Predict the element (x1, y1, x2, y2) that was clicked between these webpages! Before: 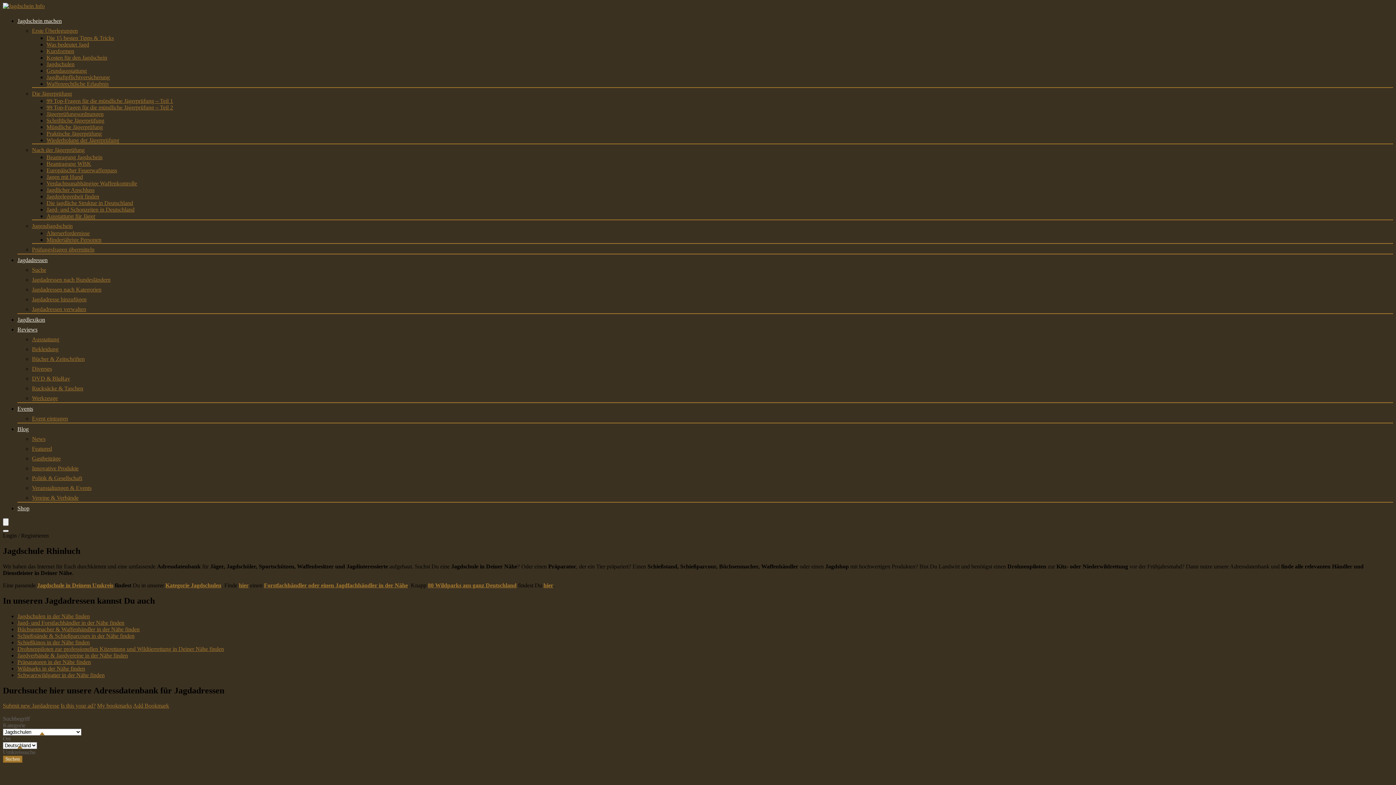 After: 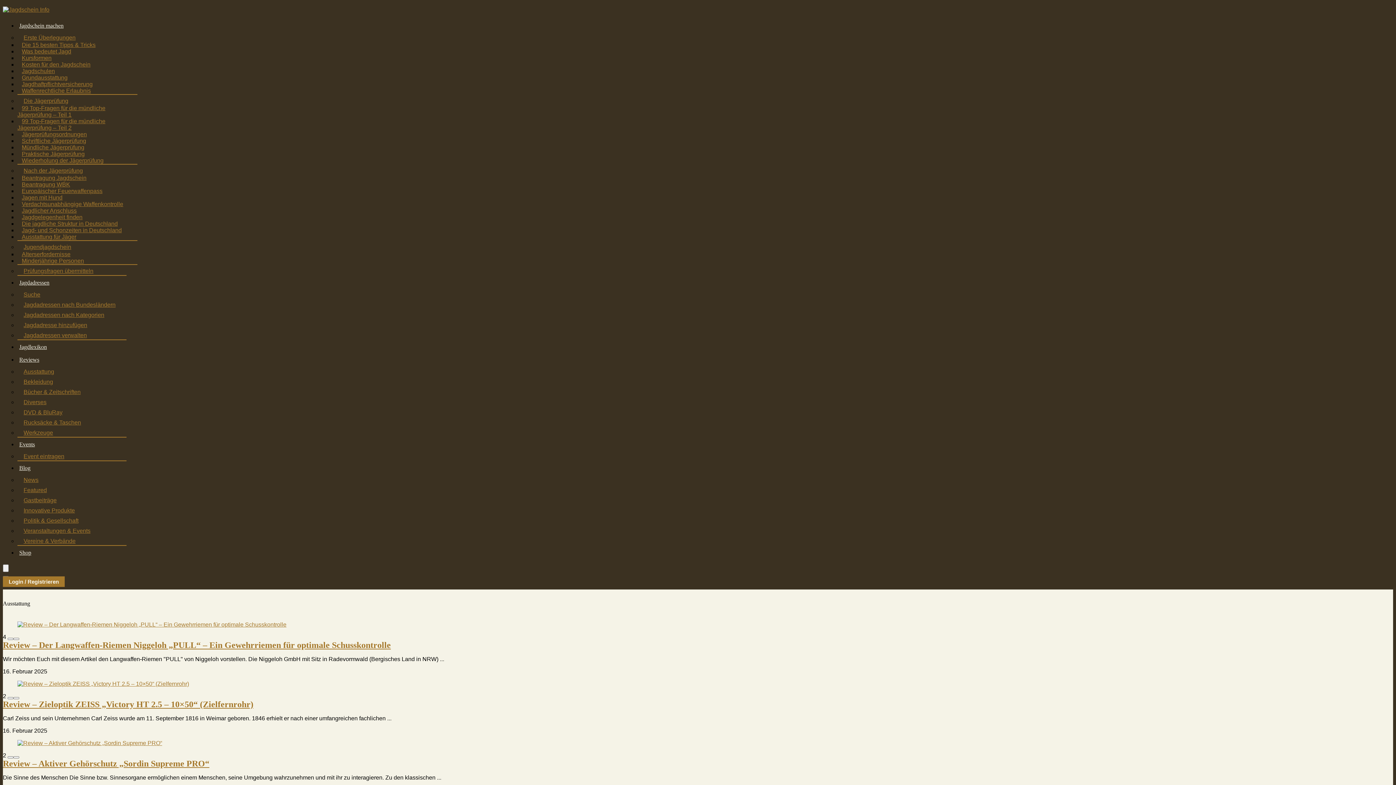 Action: bbox: (32, 336, 59, 342) label: Ausstattung